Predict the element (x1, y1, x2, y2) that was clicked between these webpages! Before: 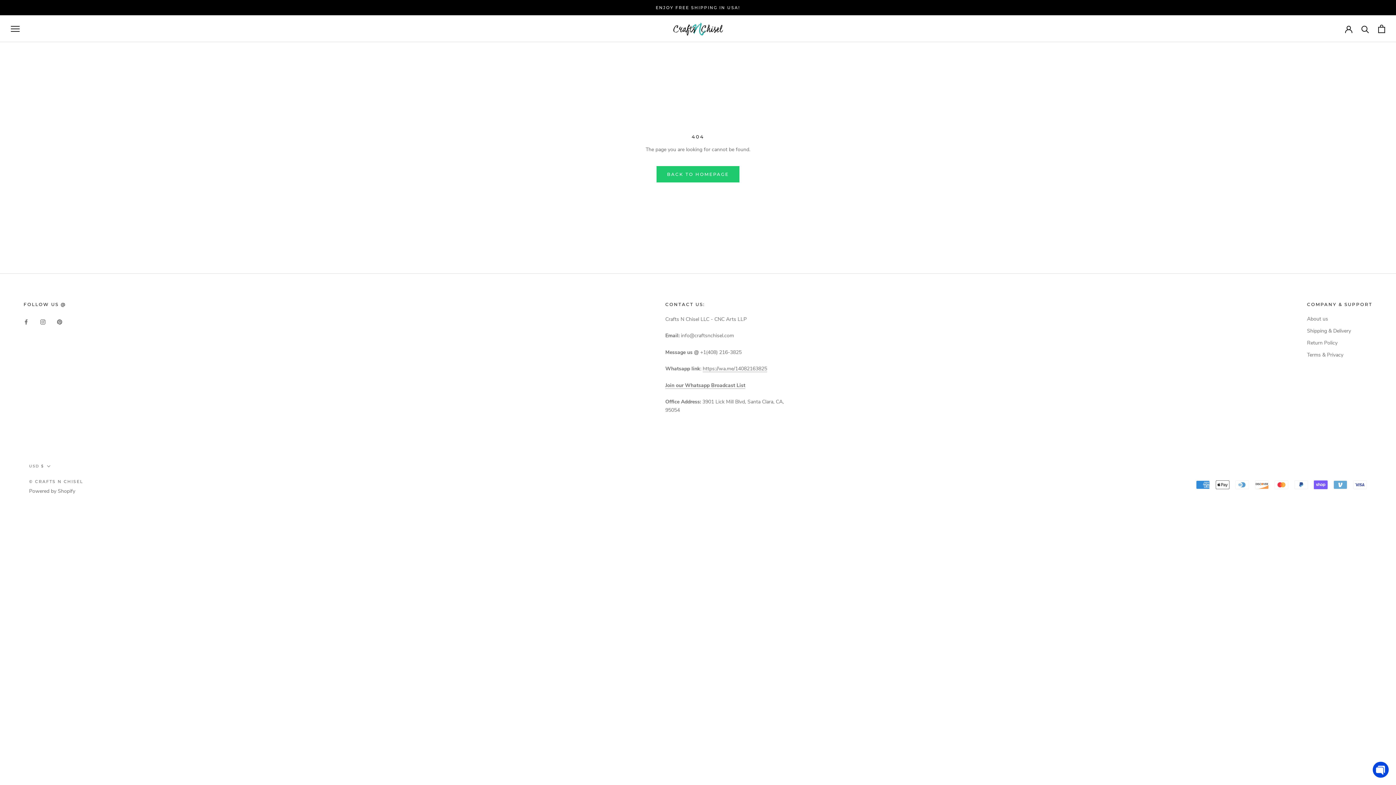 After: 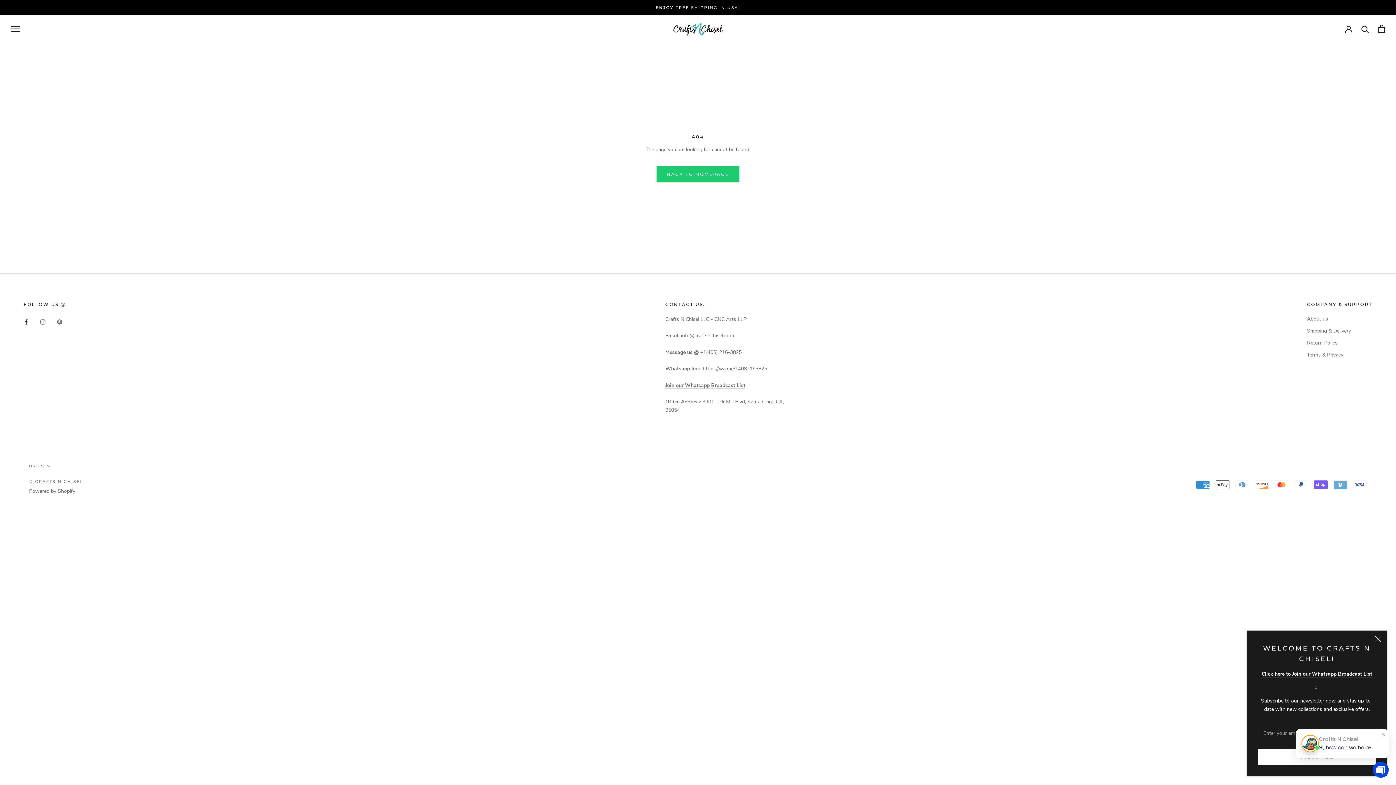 Action: label: Facebook bbox: (23, 317, 28, 325)